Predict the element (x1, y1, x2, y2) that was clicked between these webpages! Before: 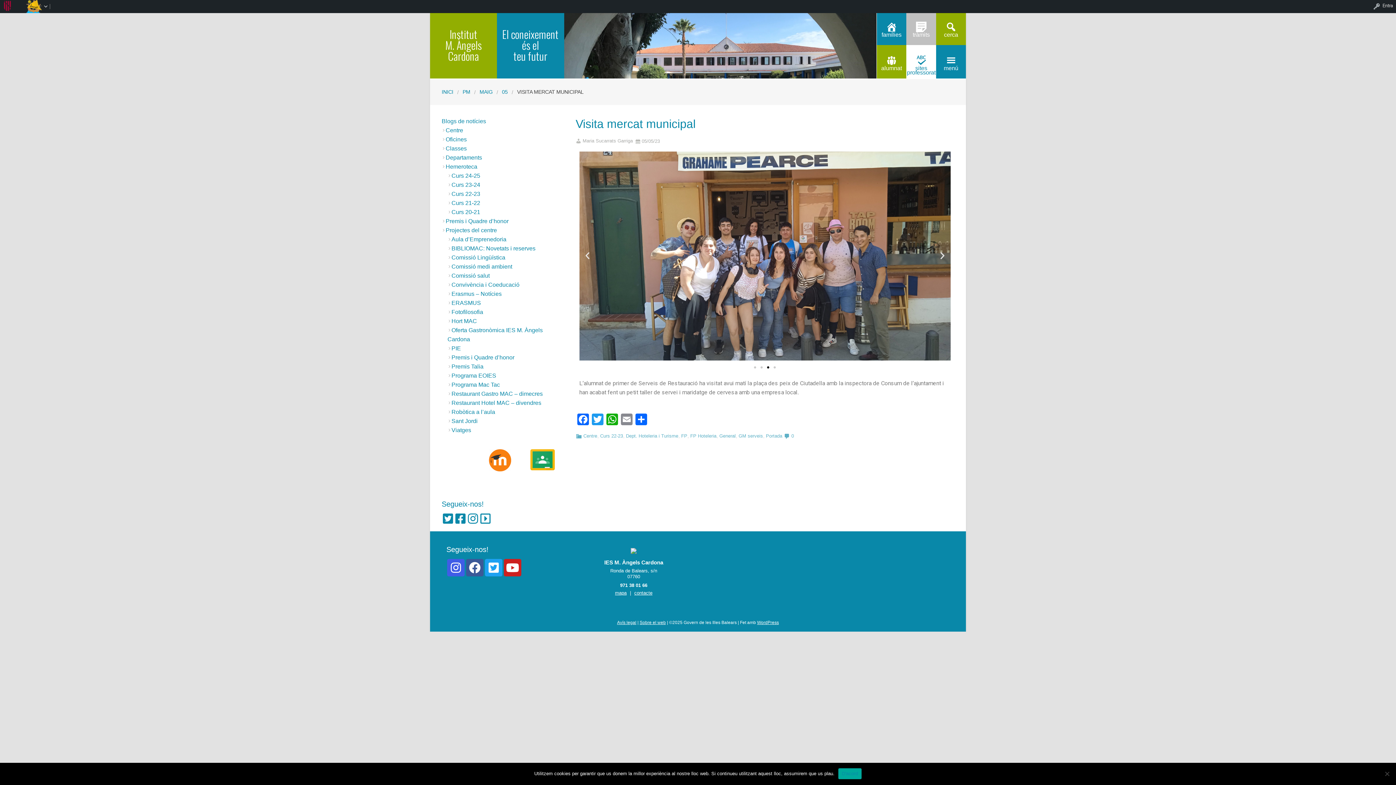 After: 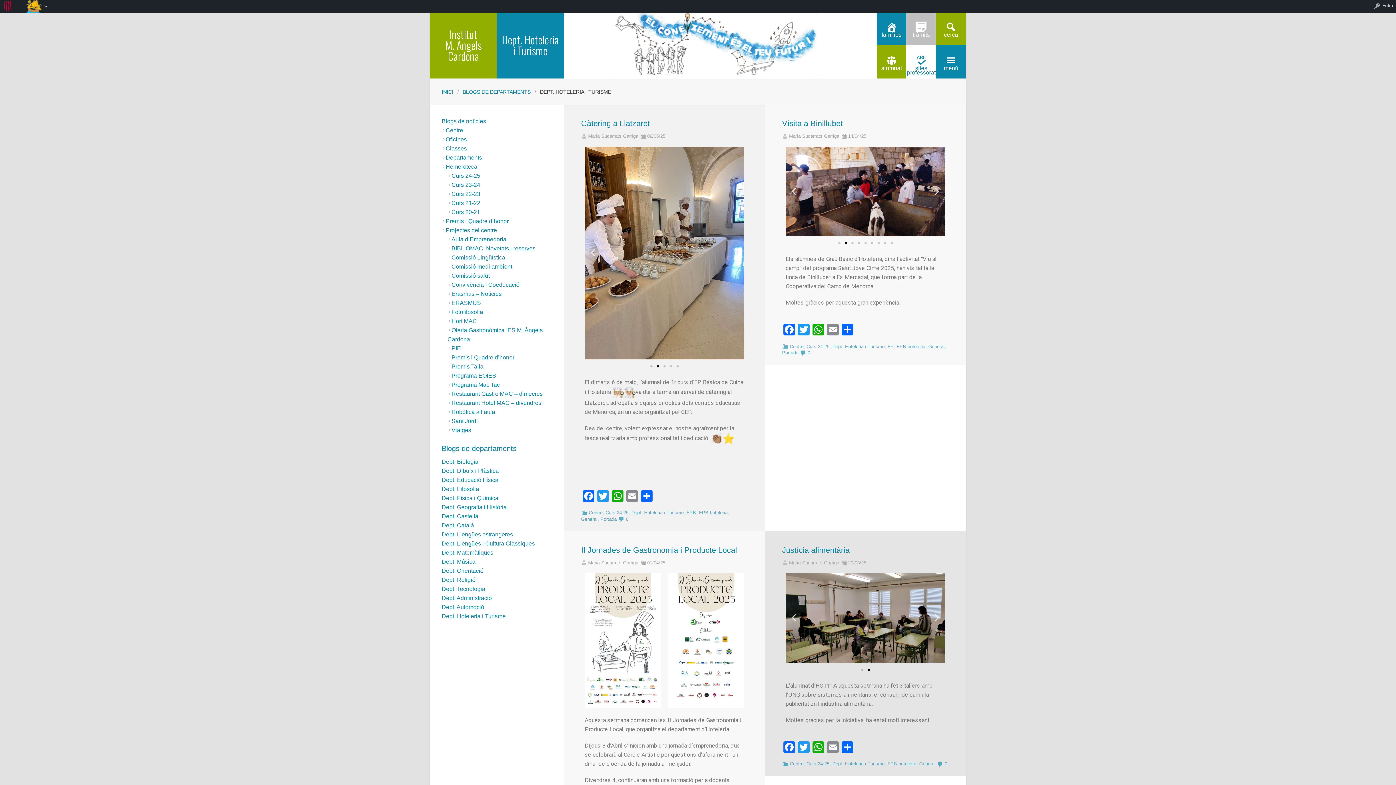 Action: label: Dept. Hoteleria i Turisme bbox: (626, 433, 678, 438)